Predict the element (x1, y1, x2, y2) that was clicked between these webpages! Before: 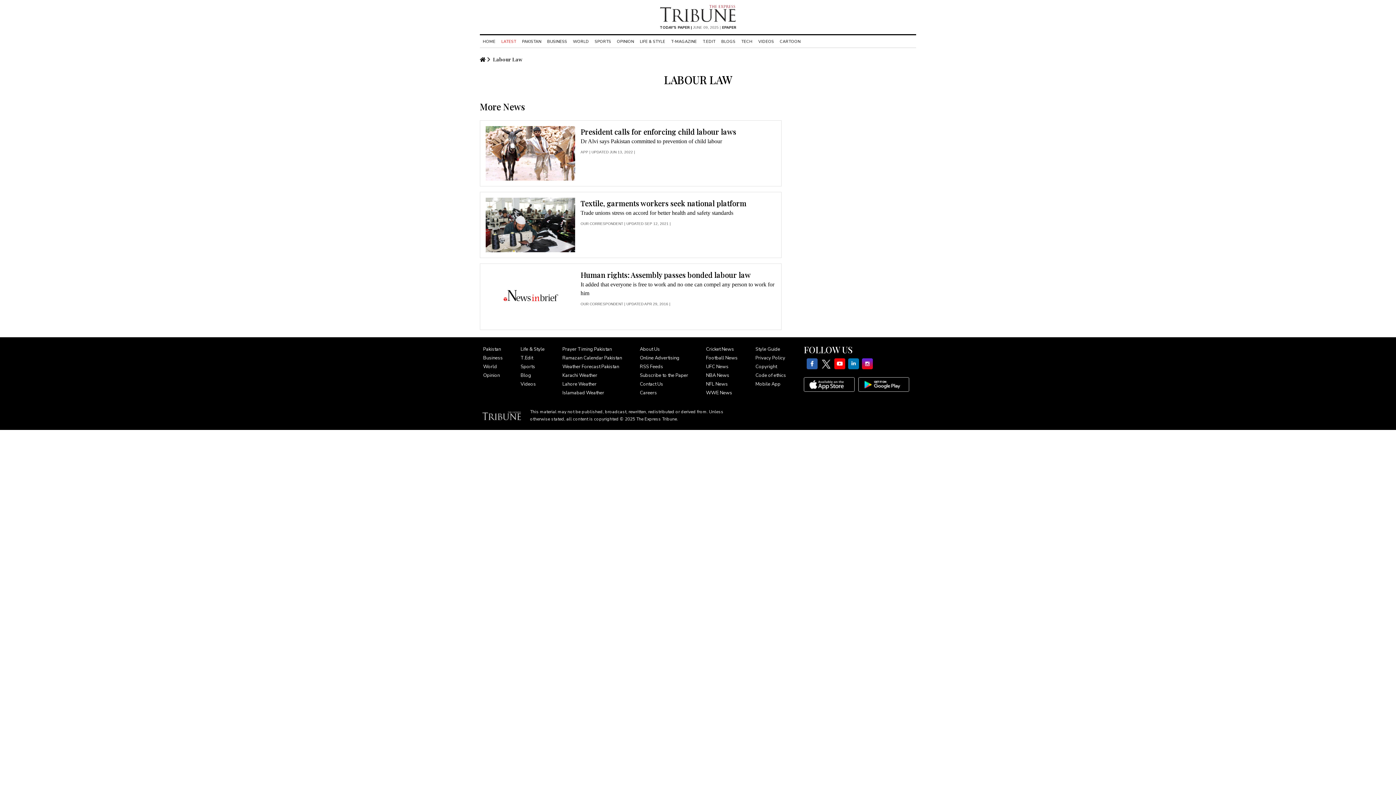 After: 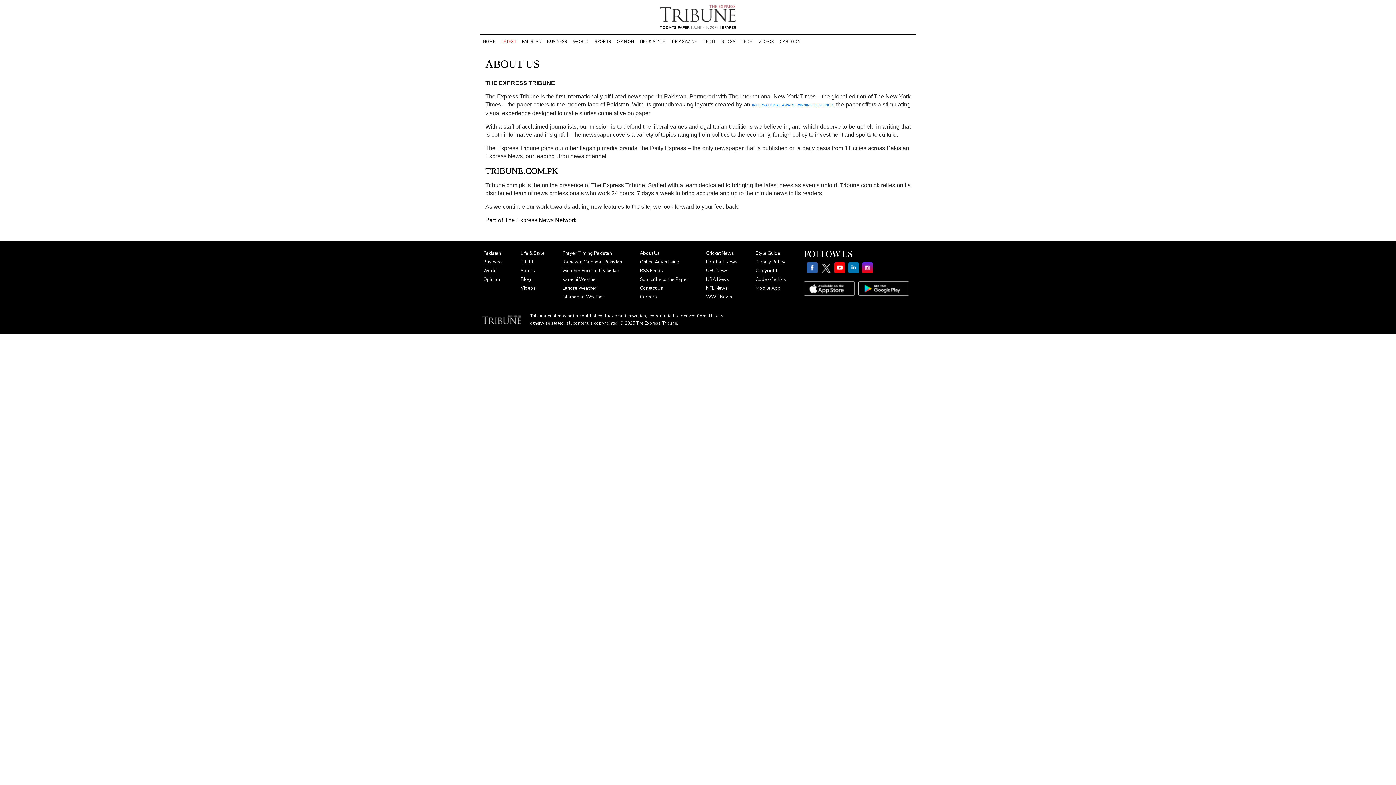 Action: label: About Us bbox: (640, 346, 660, 352)